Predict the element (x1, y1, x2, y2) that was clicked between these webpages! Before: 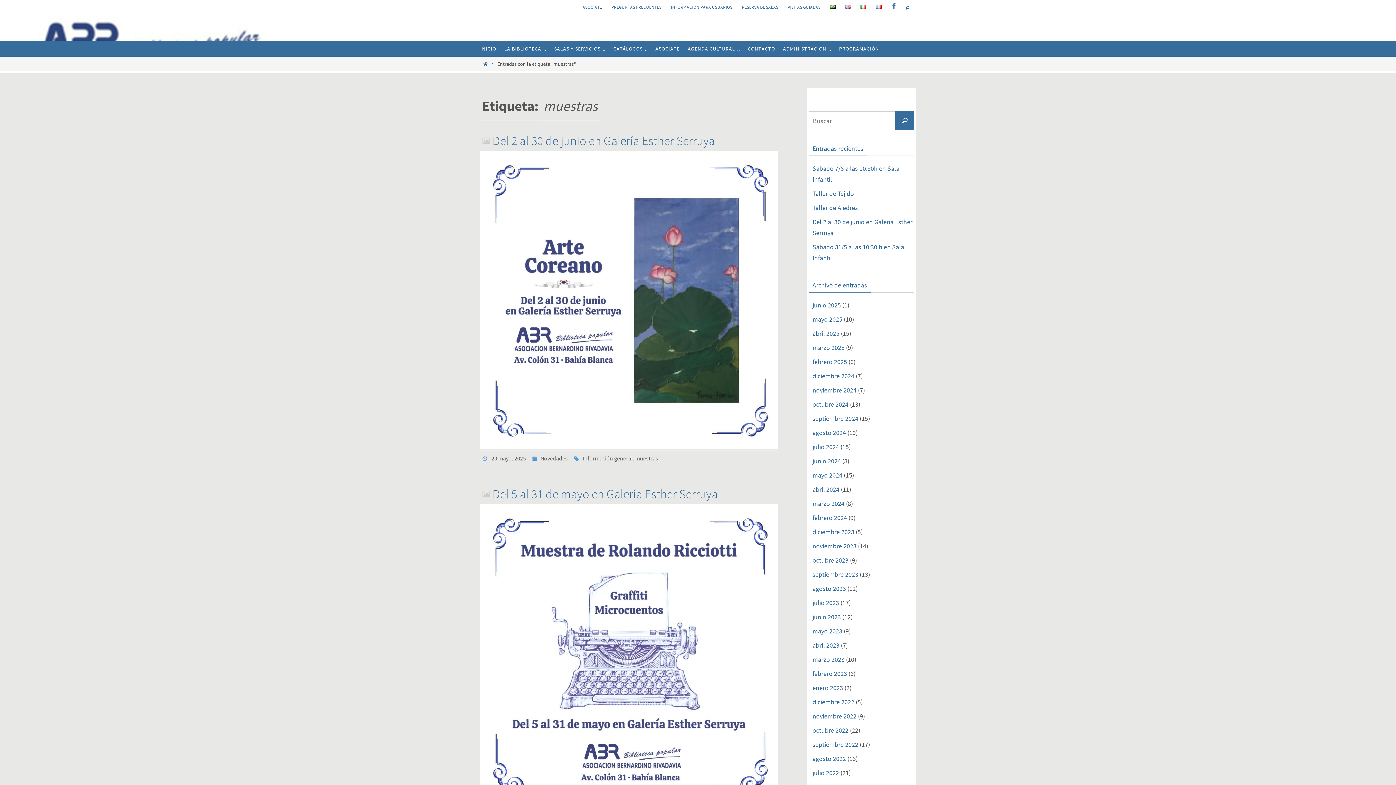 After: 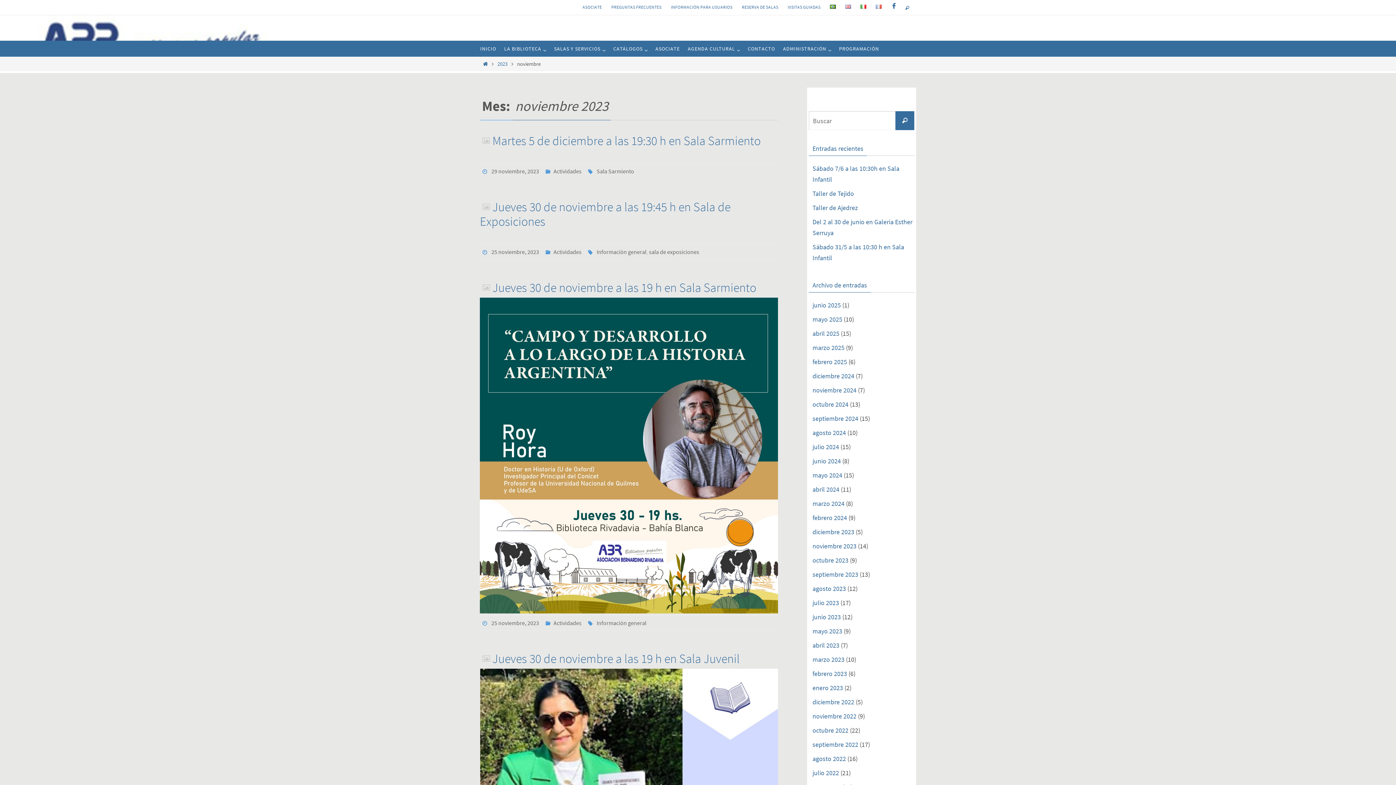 Action: label: noviembre 2023 bbox: (812, 542, 856, 550)